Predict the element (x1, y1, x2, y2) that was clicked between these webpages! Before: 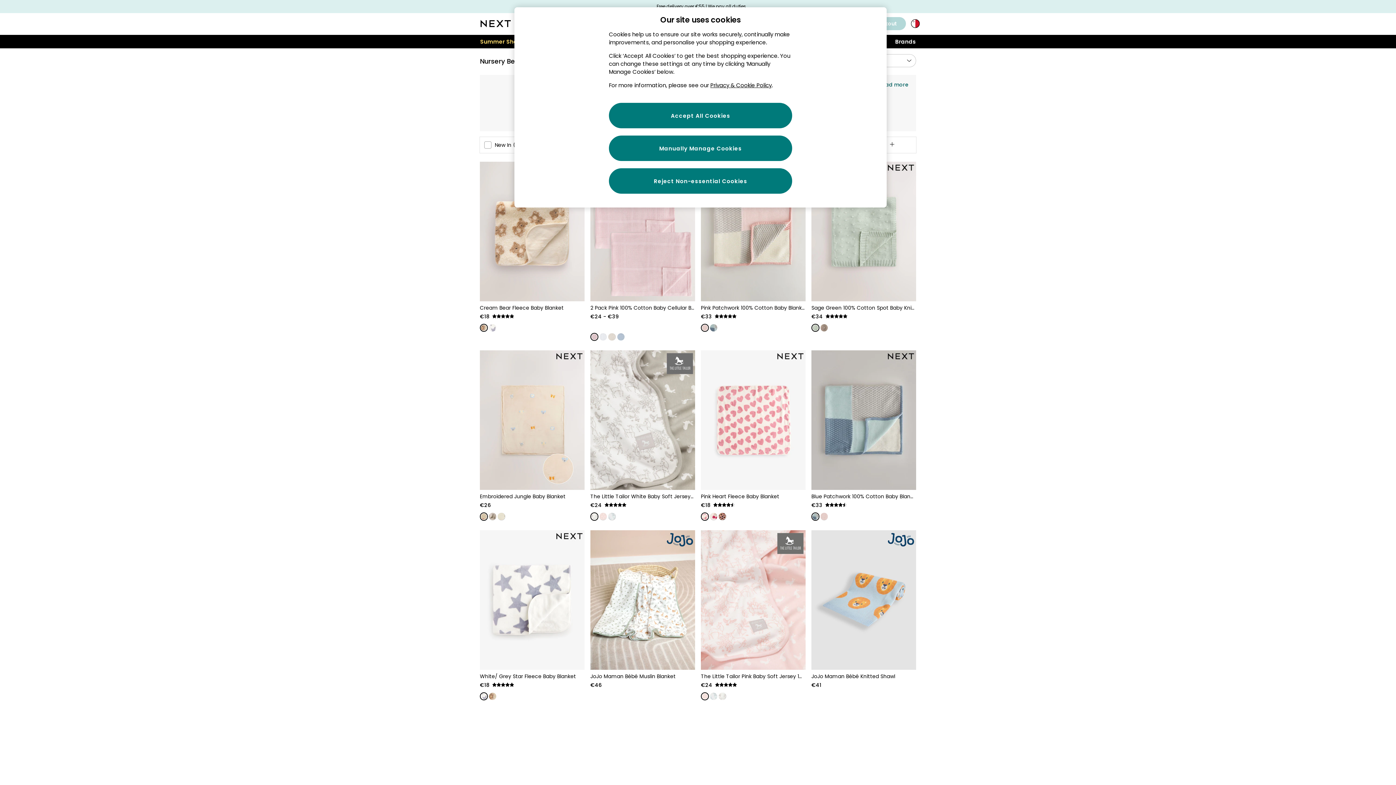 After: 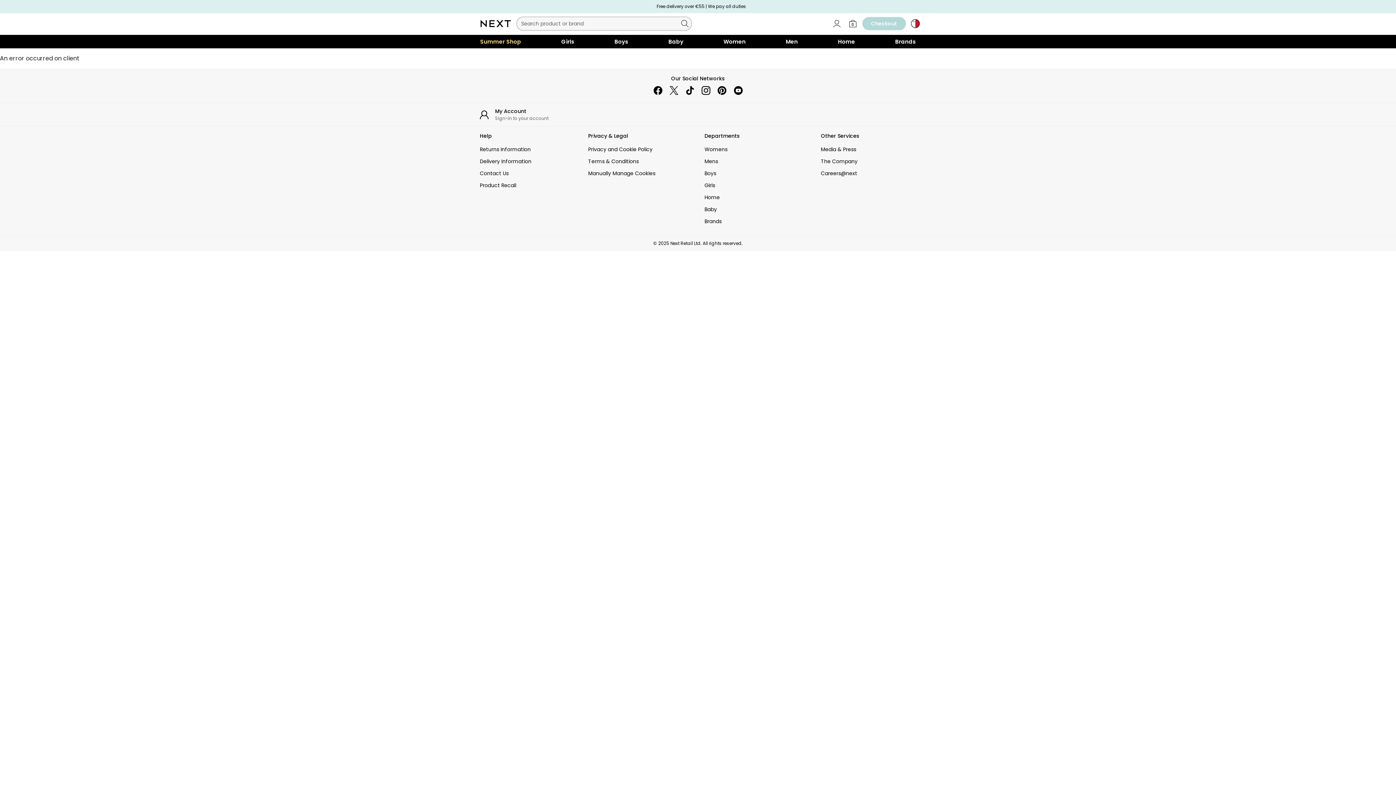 Action: label: Cream Bear Fleece Baby Blanket (967314) | €18 | 5 rating bbox: (480, 304, 584, 320)